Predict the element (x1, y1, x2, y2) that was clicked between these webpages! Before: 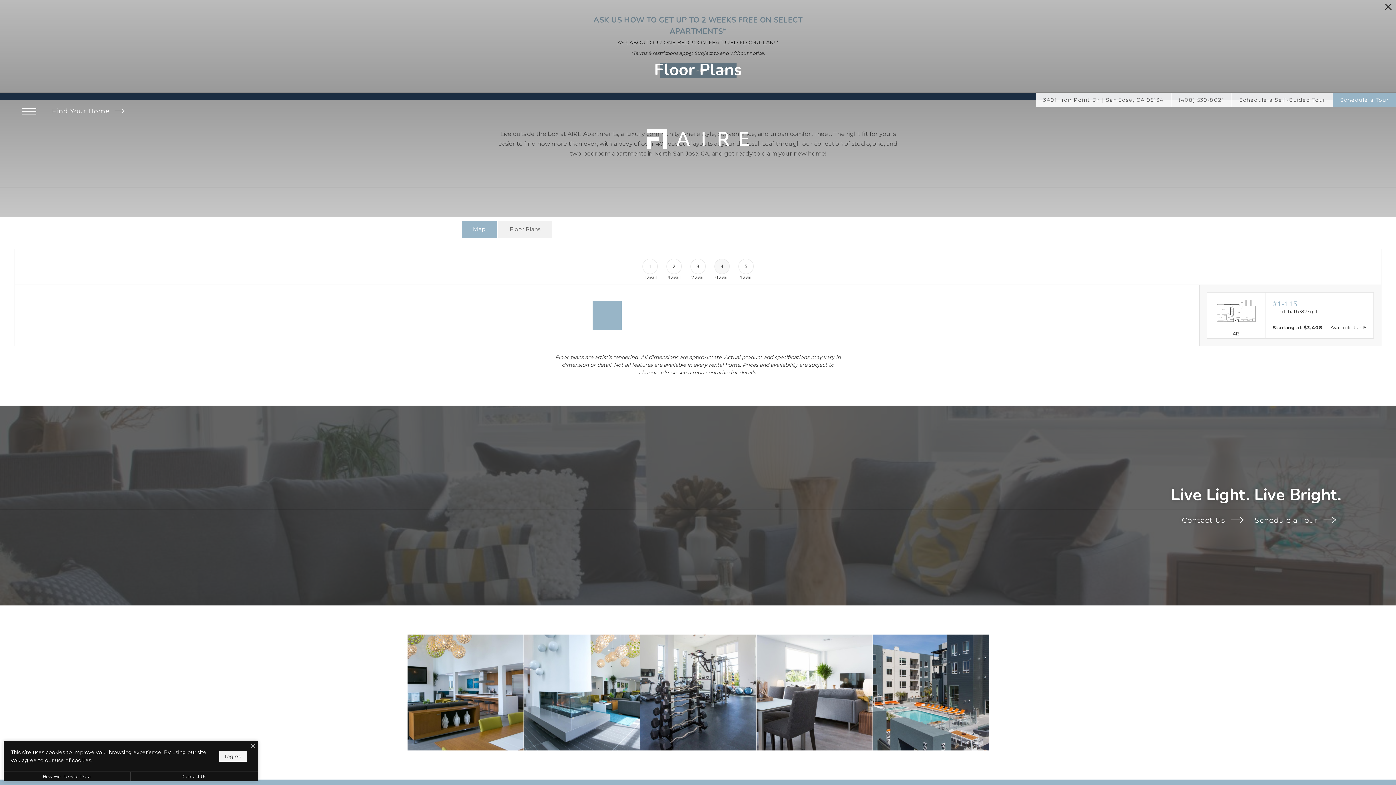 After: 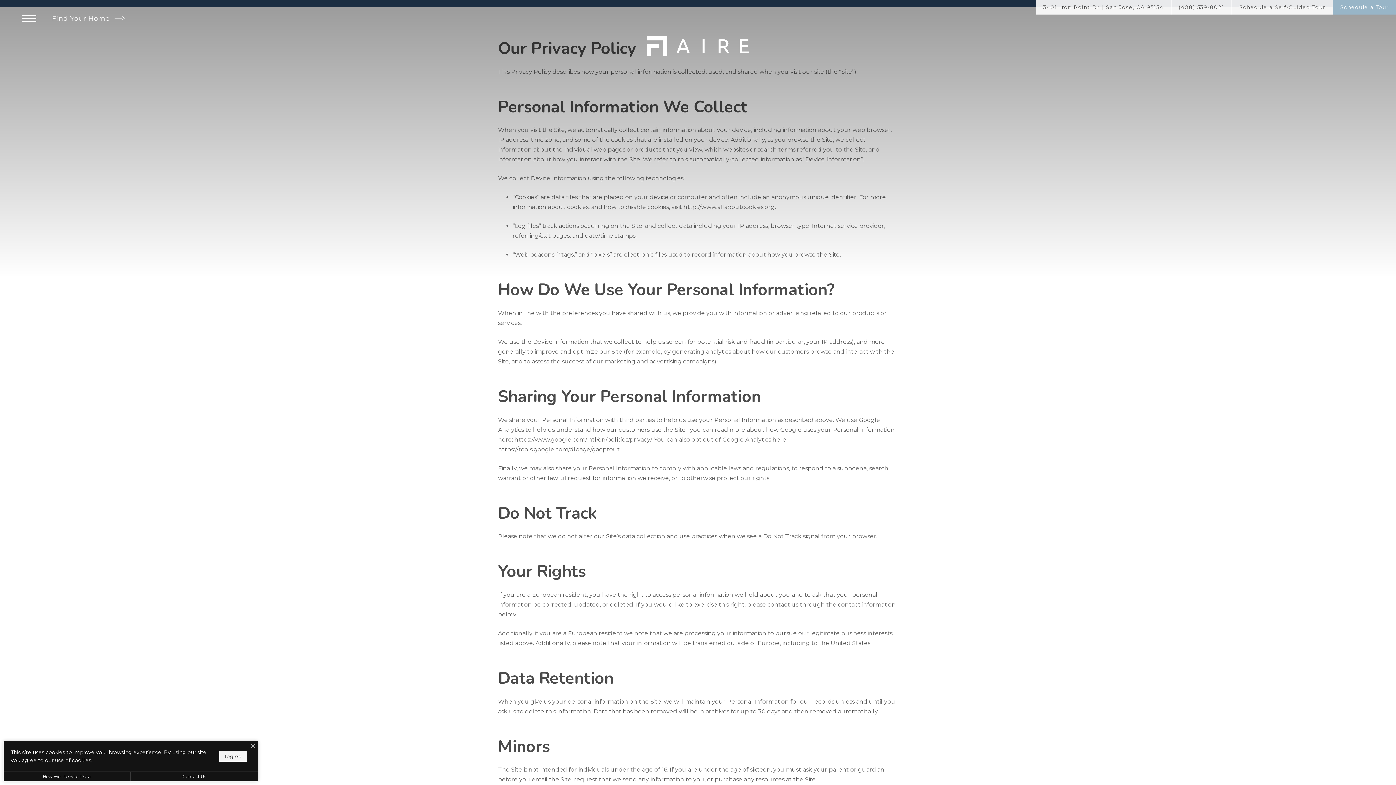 Action: bbox: (3, 772, 130, 781) label: How We Use Your Data